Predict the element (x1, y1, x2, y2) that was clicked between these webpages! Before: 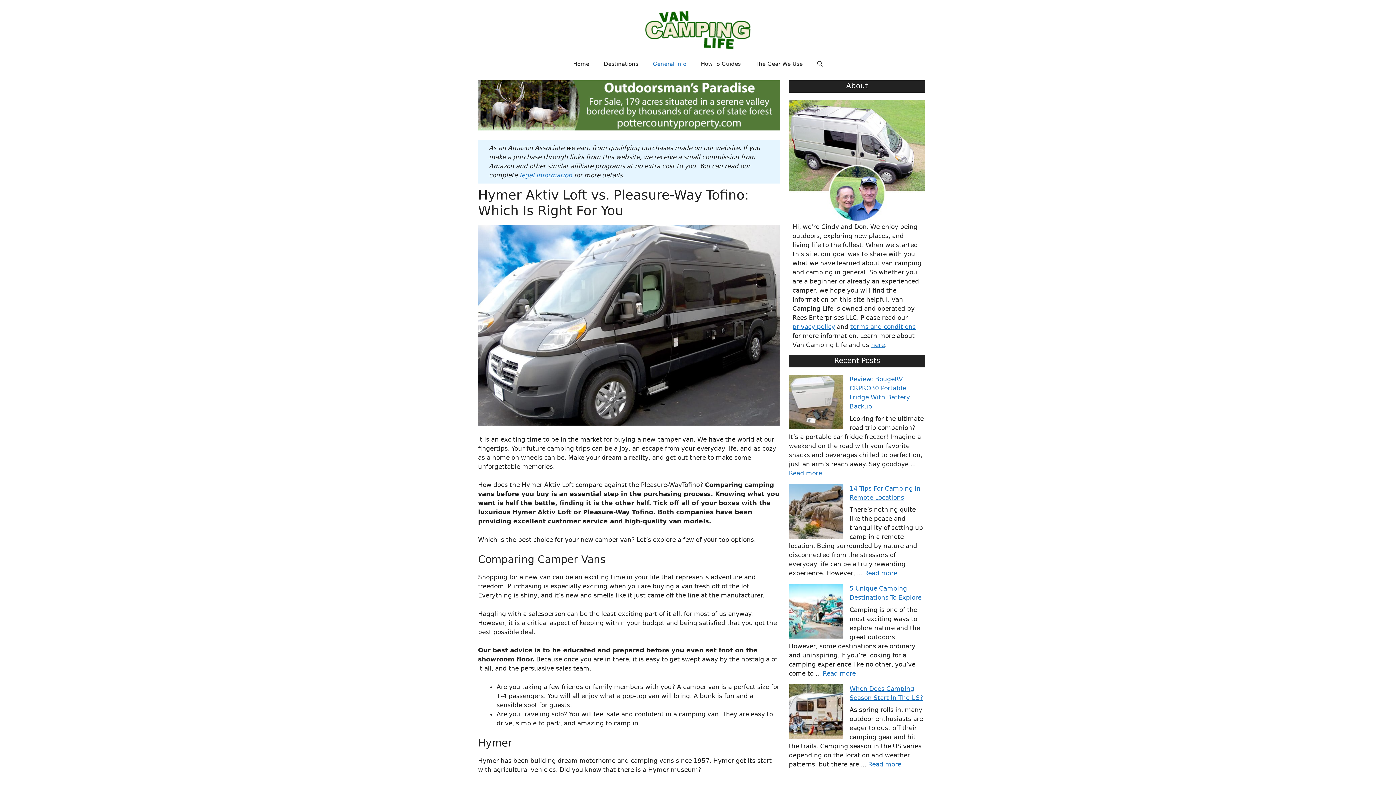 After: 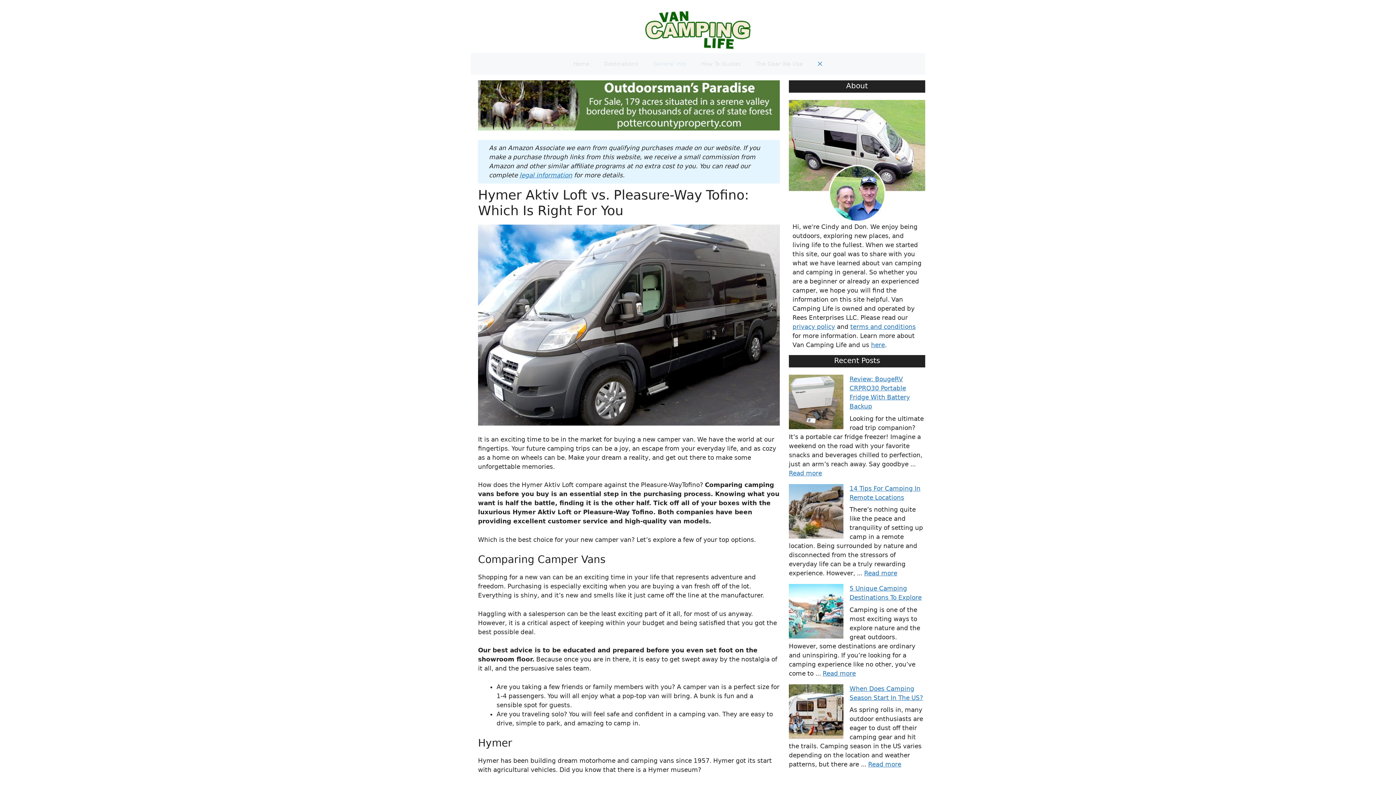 Action: label: Open Search Bar bbox: (810, 53, 830, 74)